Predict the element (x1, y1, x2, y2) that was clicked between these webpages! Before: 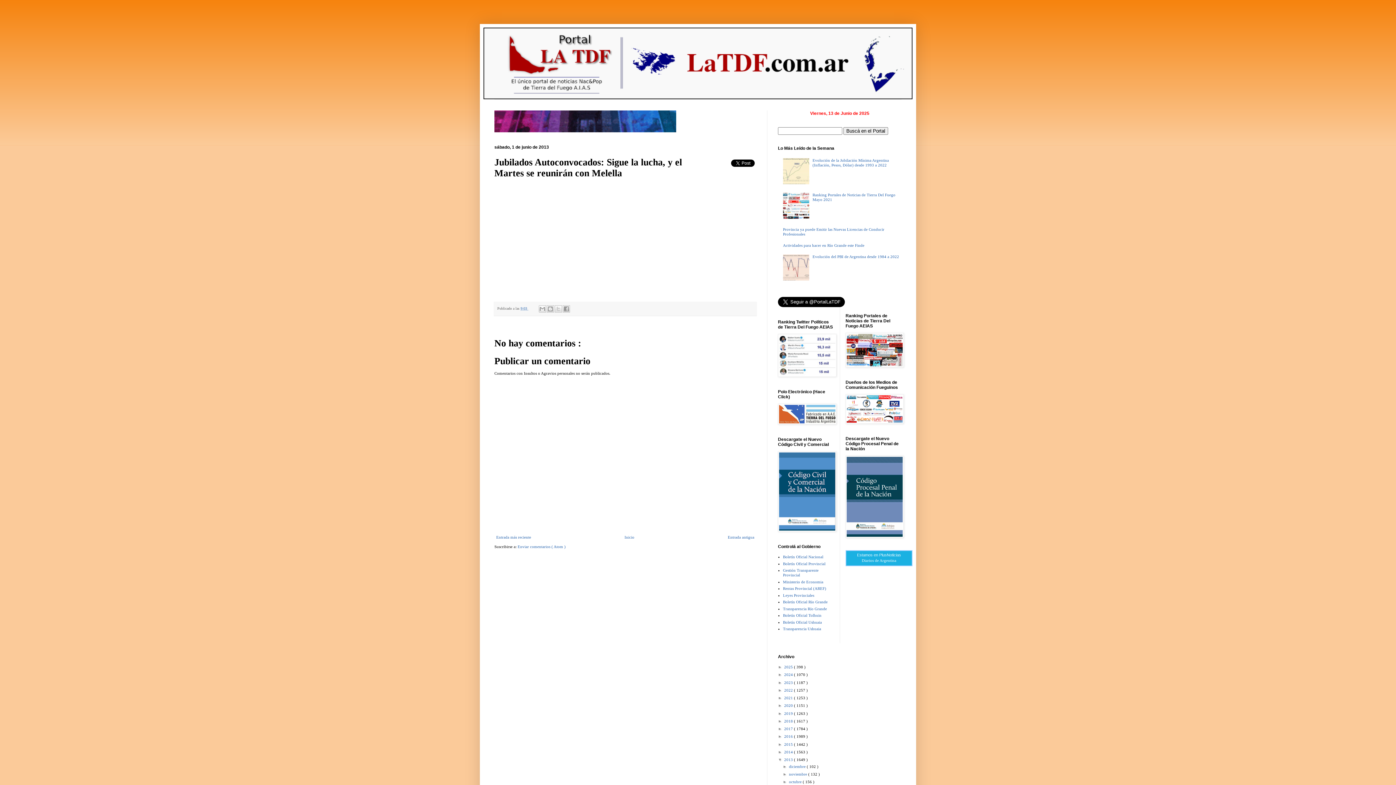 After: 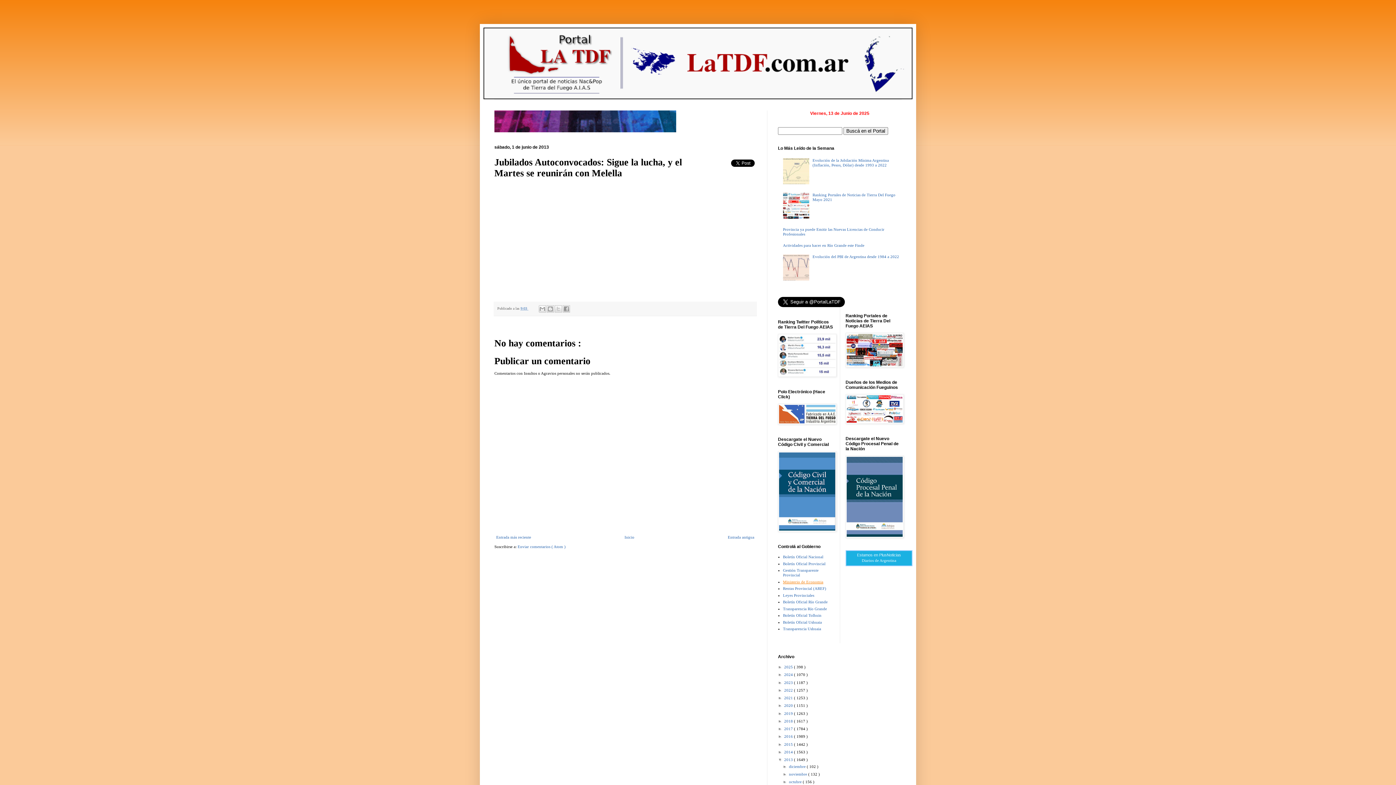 Action: label: Ministerio de Economia bbox: (783, 579, 823, 584)